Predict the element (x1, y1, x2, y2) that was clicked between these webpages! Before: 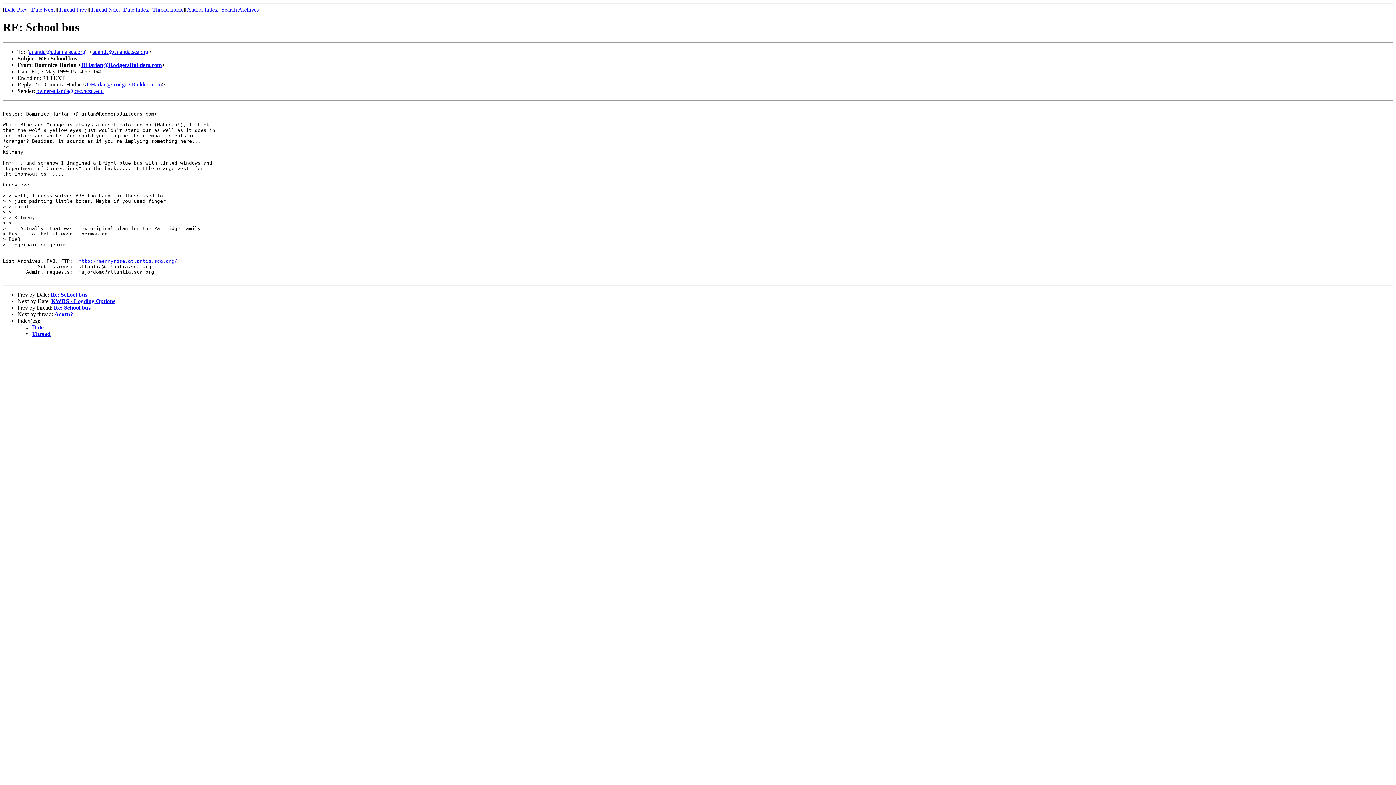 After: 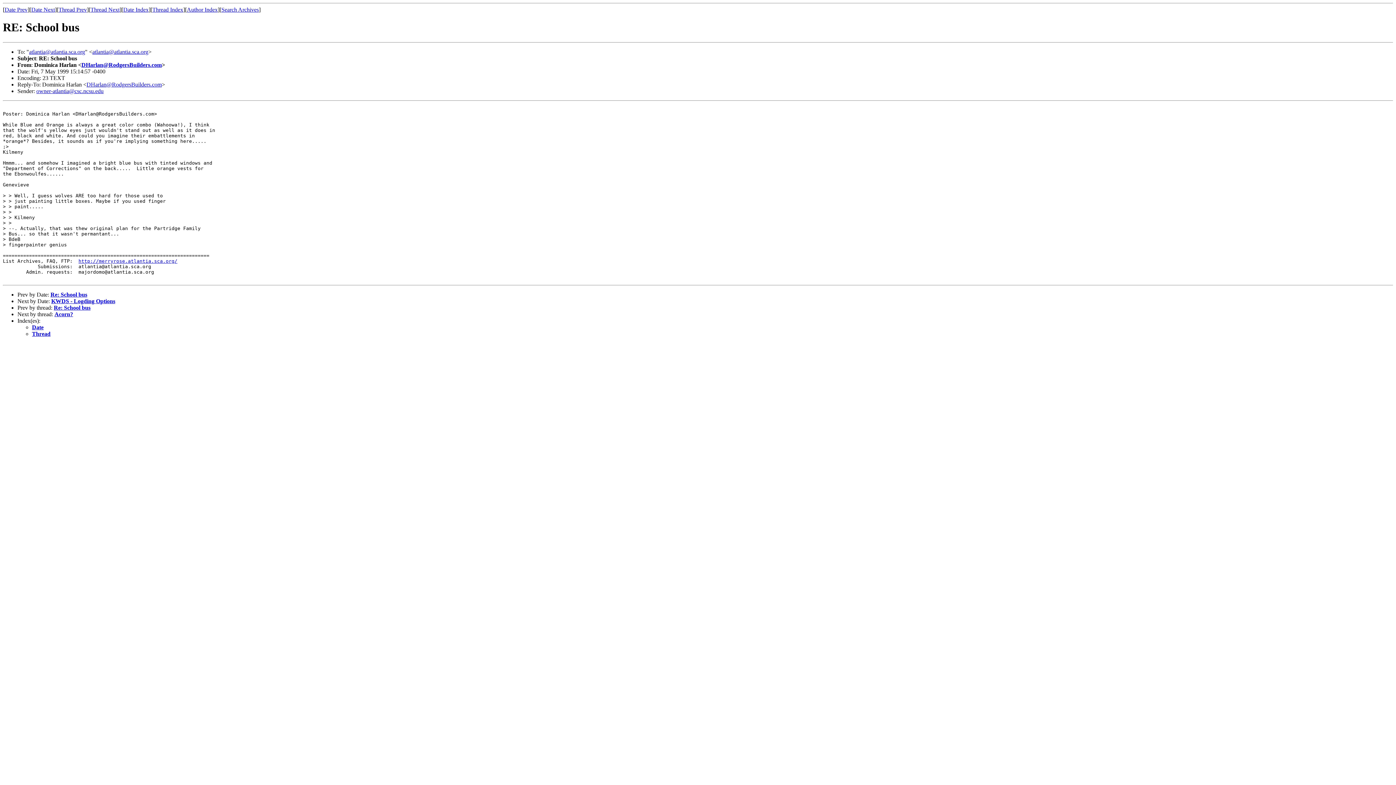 Action: label: owner-atlantia@csc.ncsu.edu bbox: (36, 87, 103, 94)